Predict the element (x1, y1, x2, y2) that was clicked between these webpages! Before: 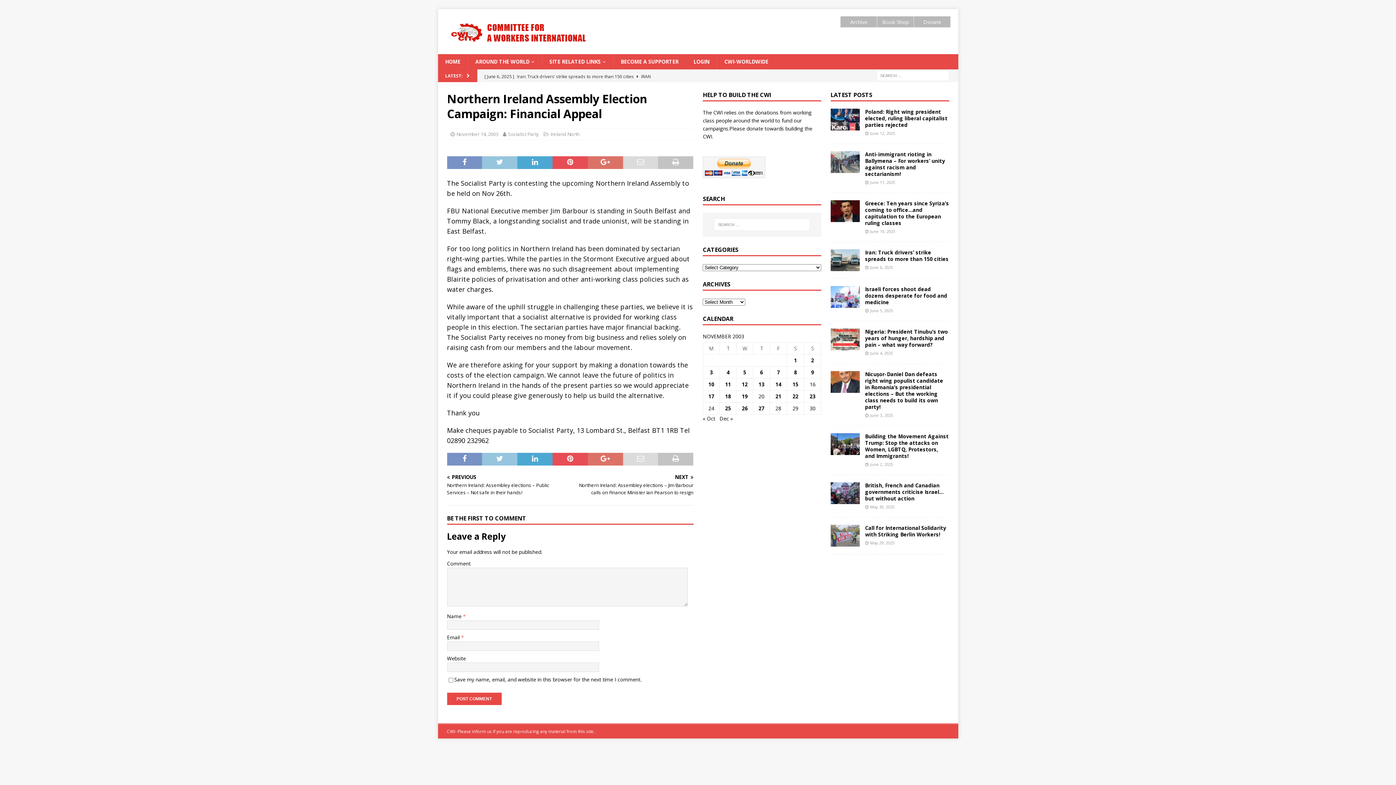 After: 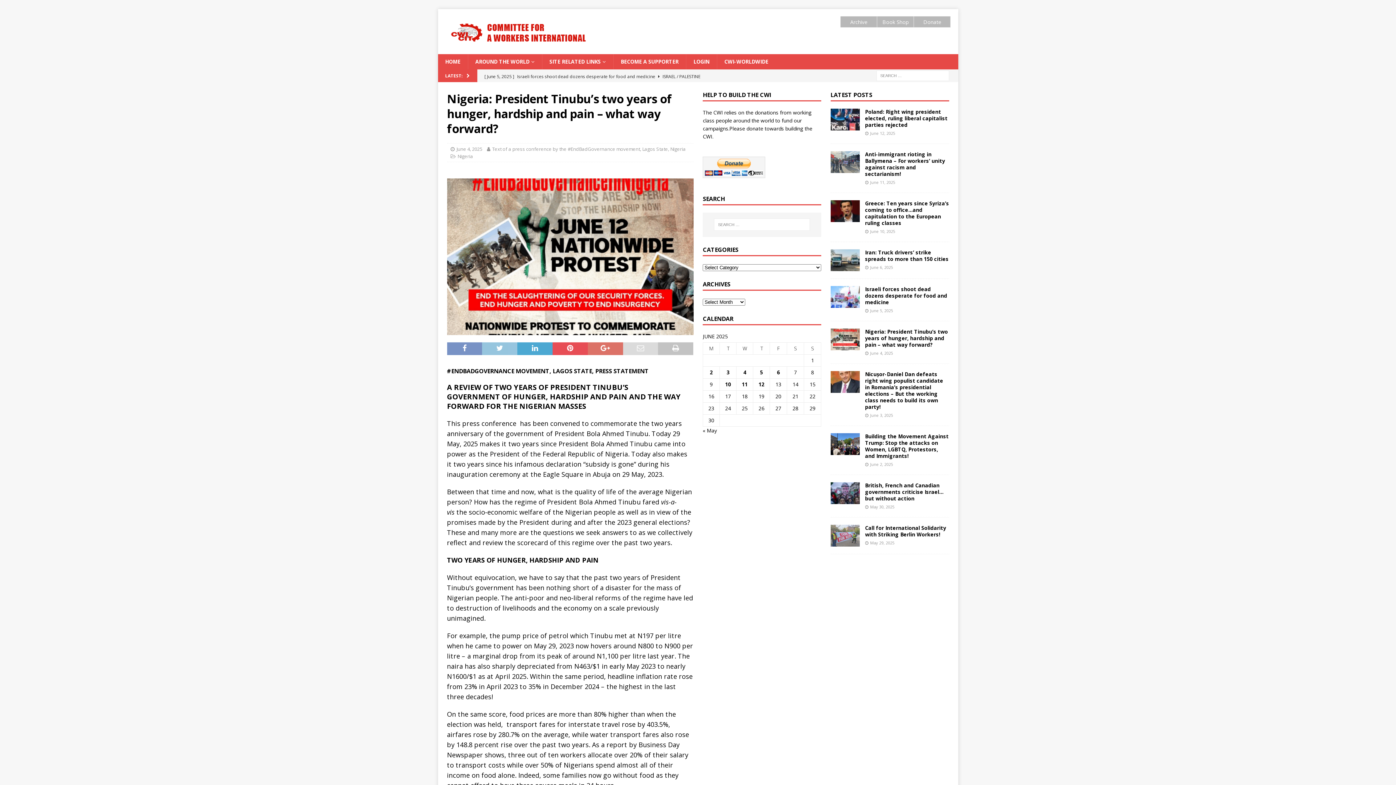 Action: bbox: (830, 328, 859, 350)